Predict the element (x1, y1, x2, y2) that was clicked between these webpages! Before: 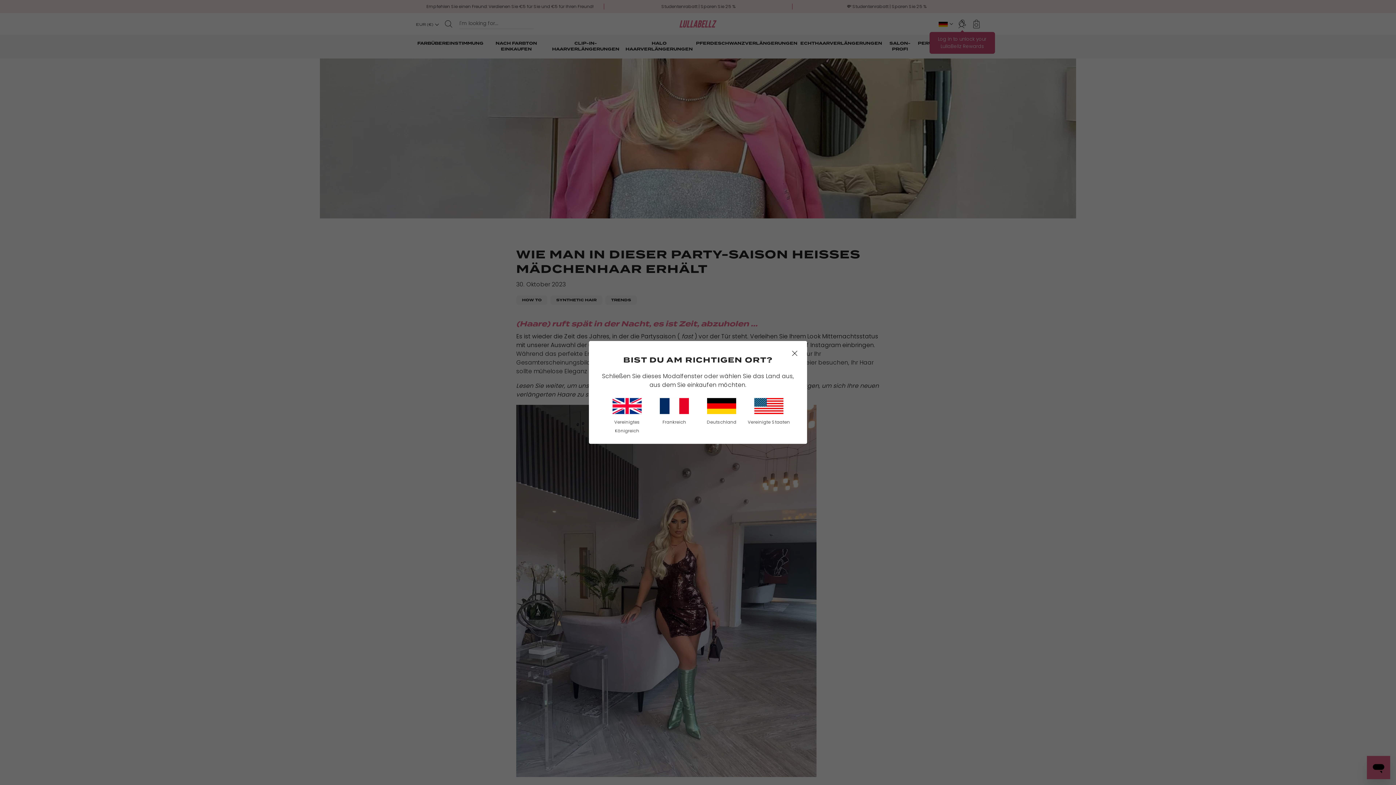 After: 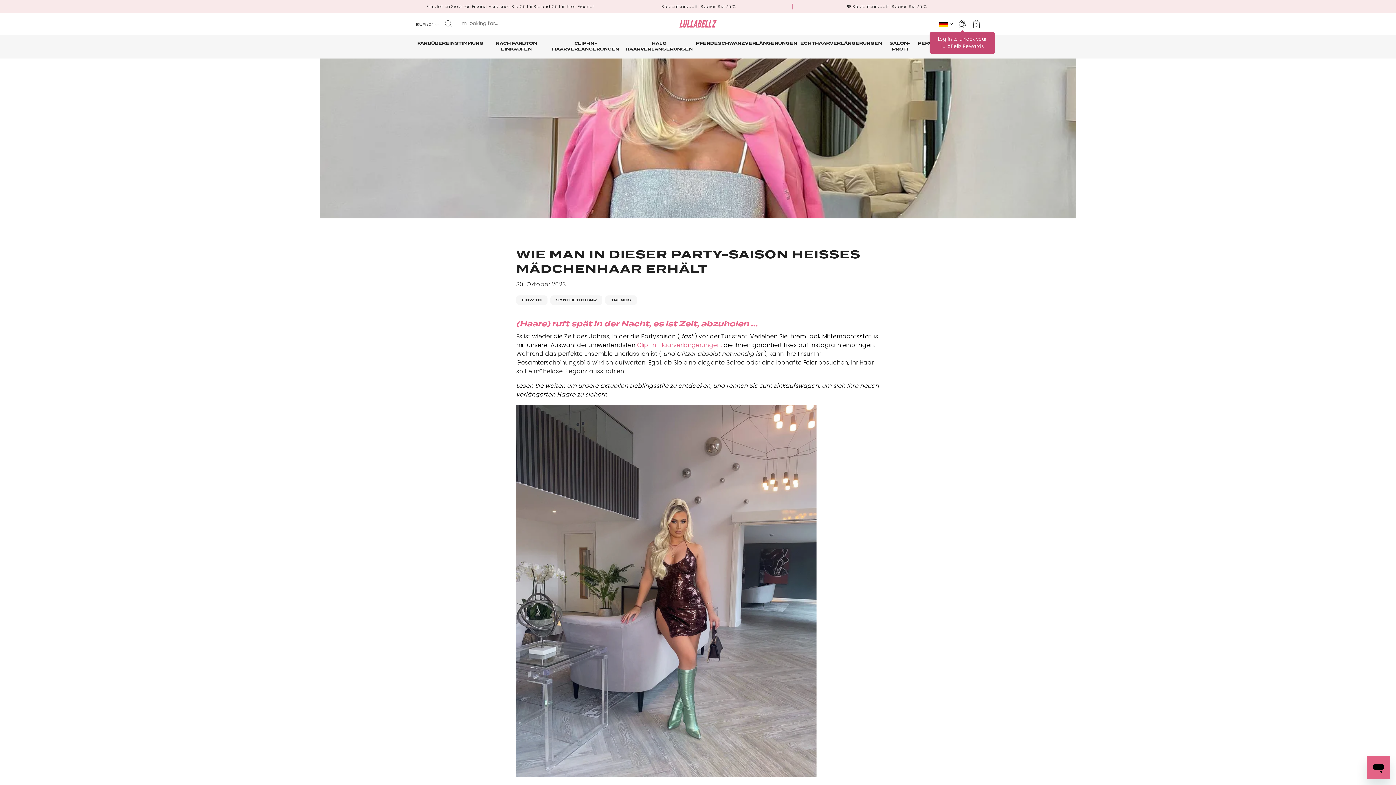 Action: bbox: (745, 398, 792, 435) label: Vereinigte Staaten